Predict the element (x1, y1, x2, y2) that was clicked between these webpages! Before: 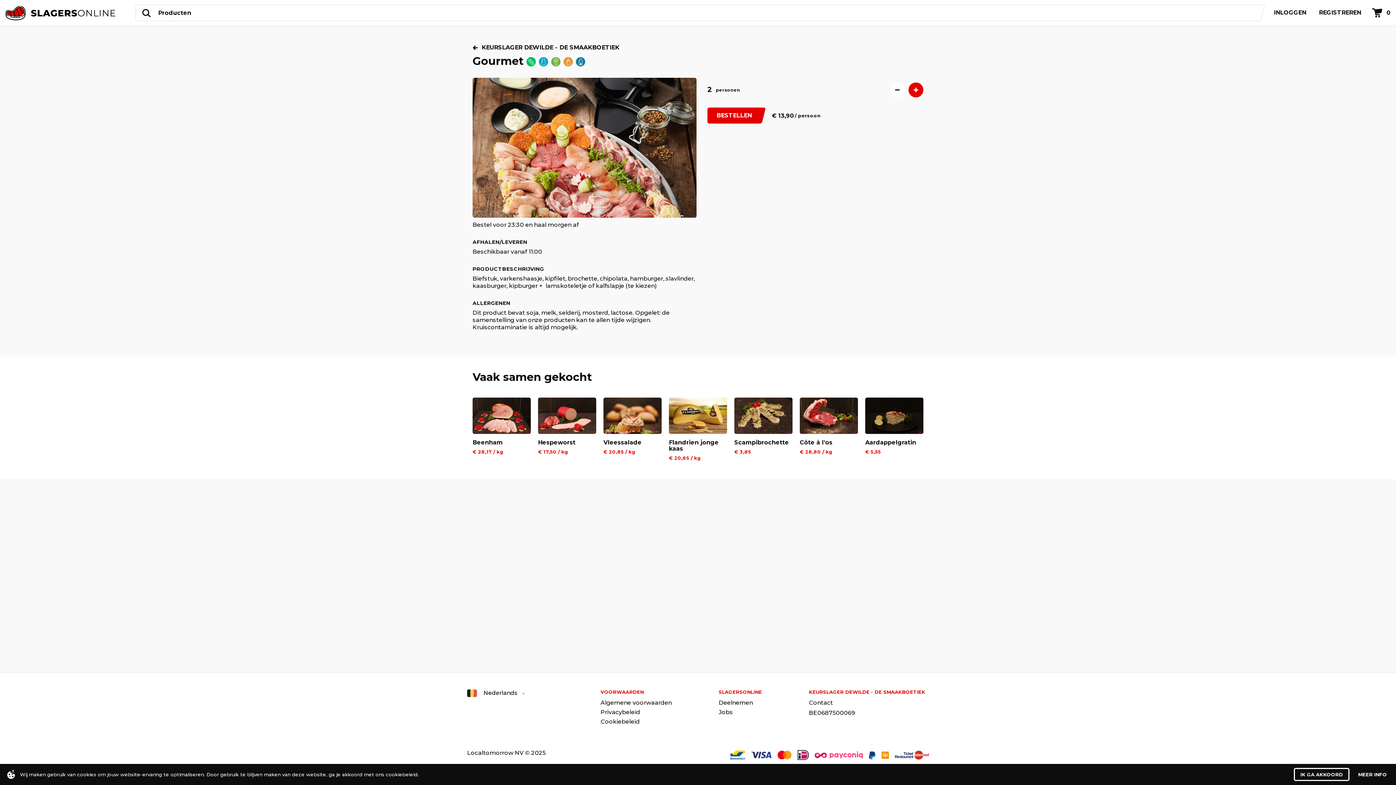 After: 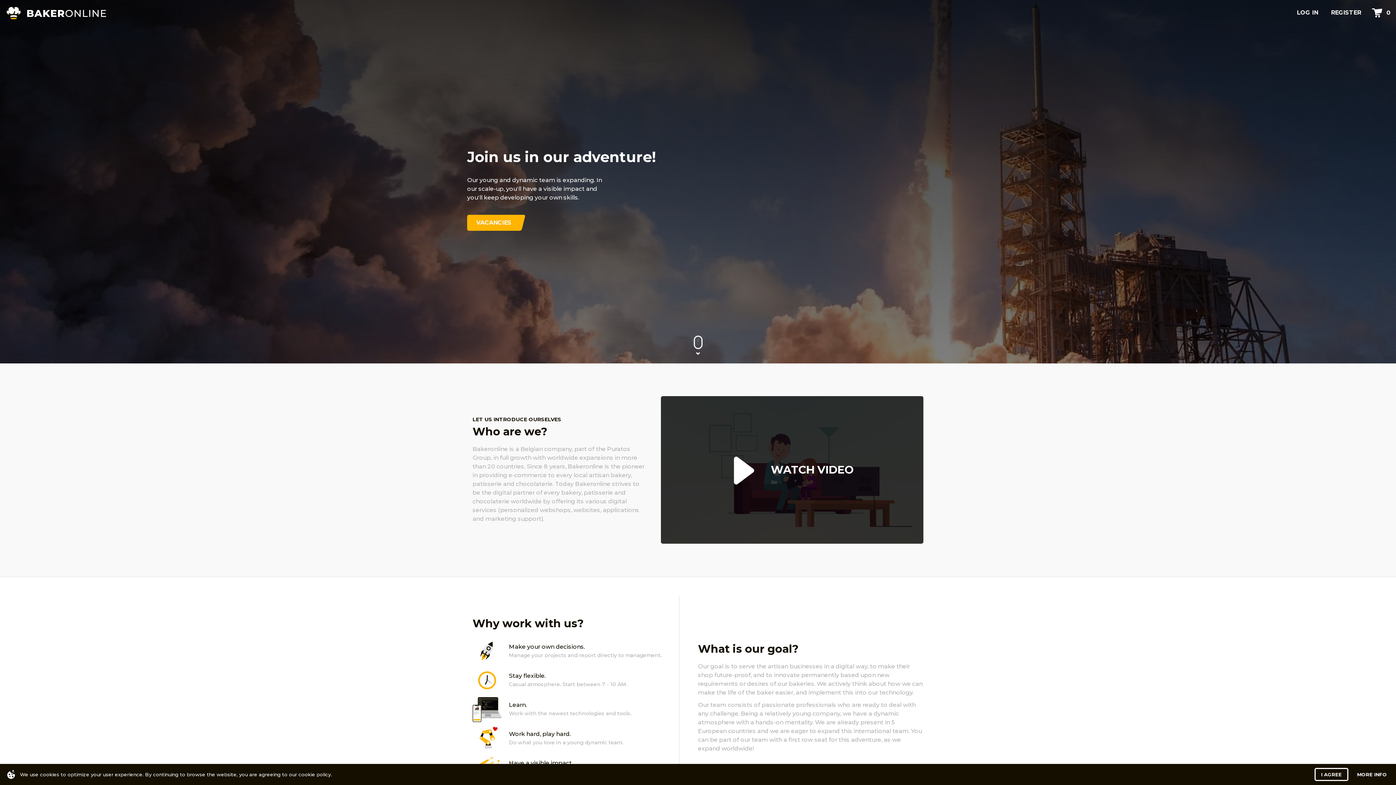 Action: bbox: (718, 709, 762, 715) label: Jobs